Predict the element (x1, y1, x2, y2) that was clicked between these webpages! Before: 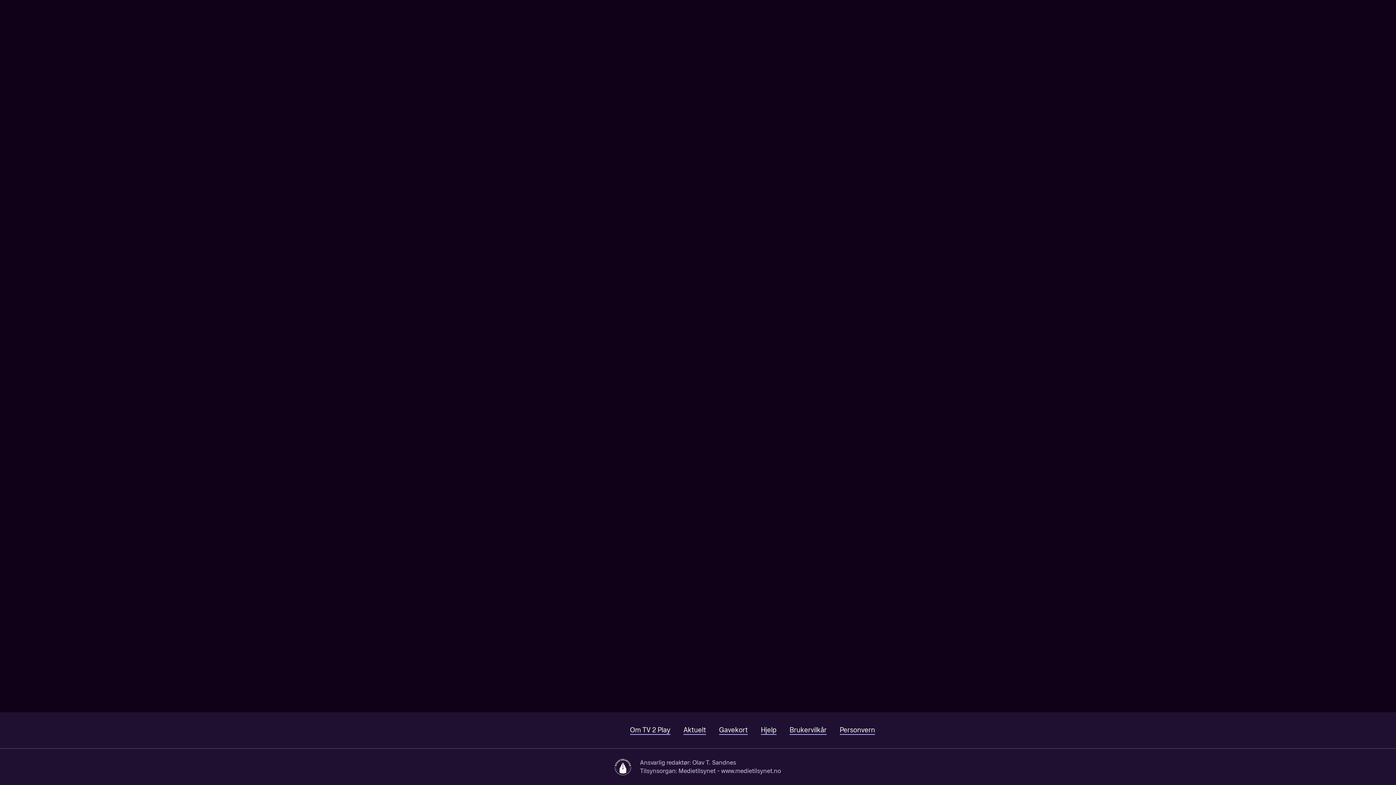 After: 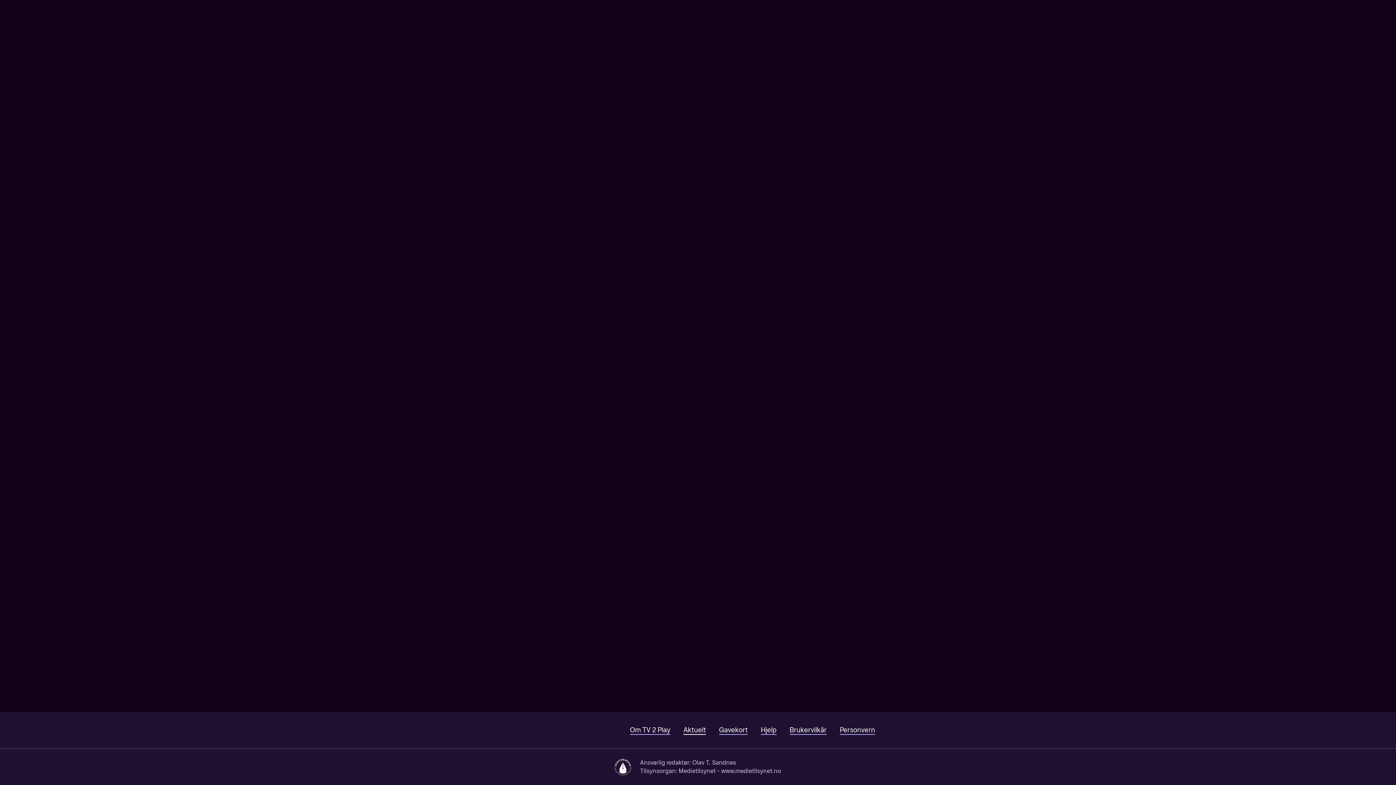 Action: label: Aktuelt bbox: (683, 726, 706, 735)